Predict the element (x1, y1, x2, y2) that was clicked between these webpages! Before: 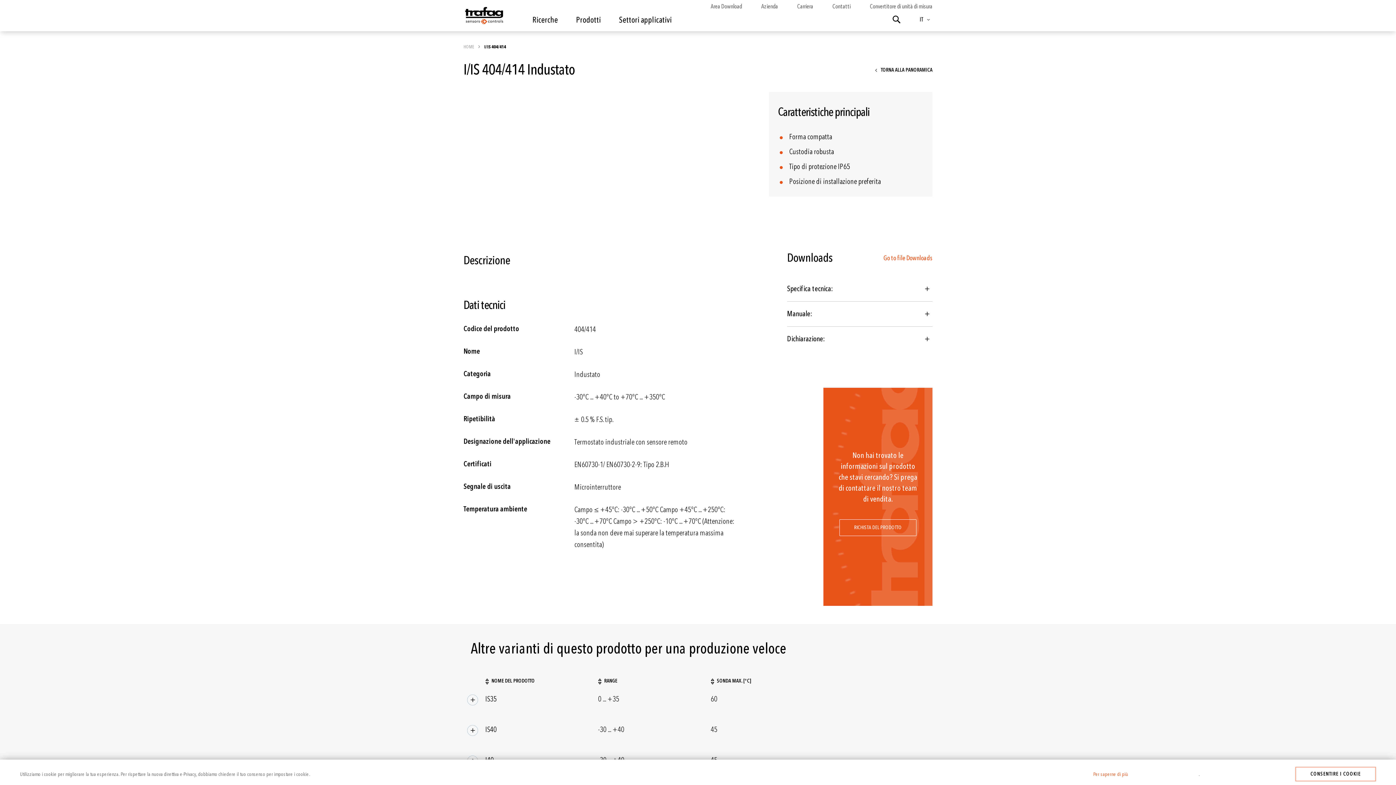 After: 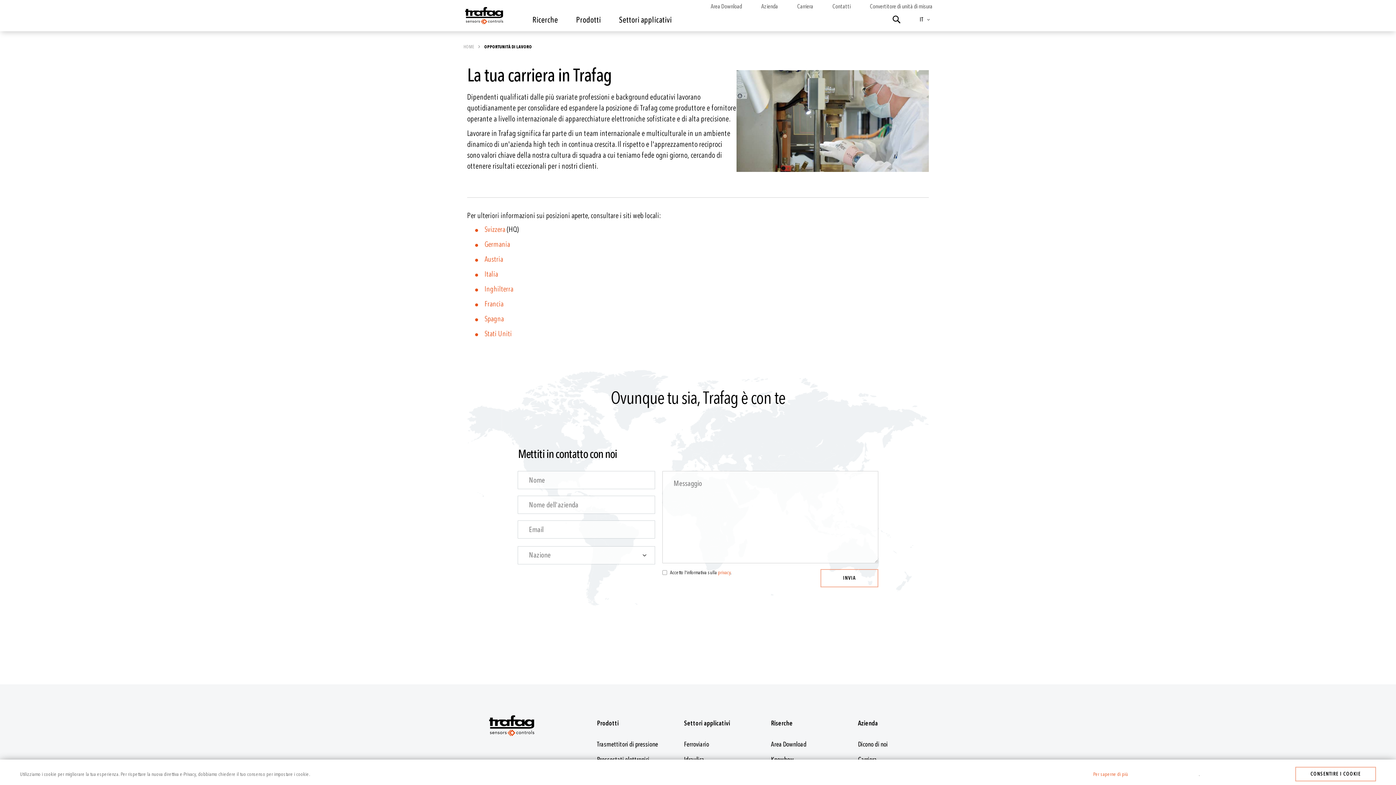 Action: label: Carriera bbox: (797, 3, 813, 9)